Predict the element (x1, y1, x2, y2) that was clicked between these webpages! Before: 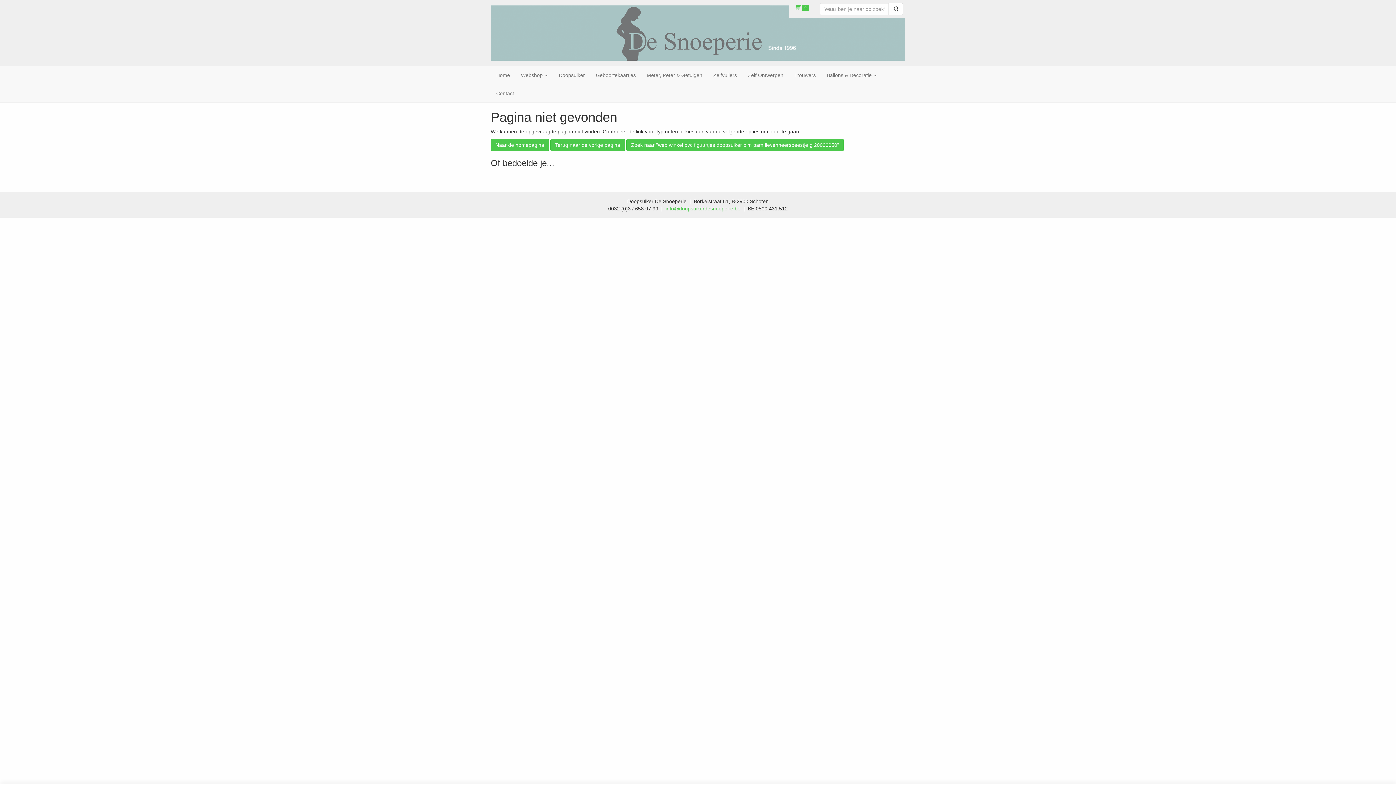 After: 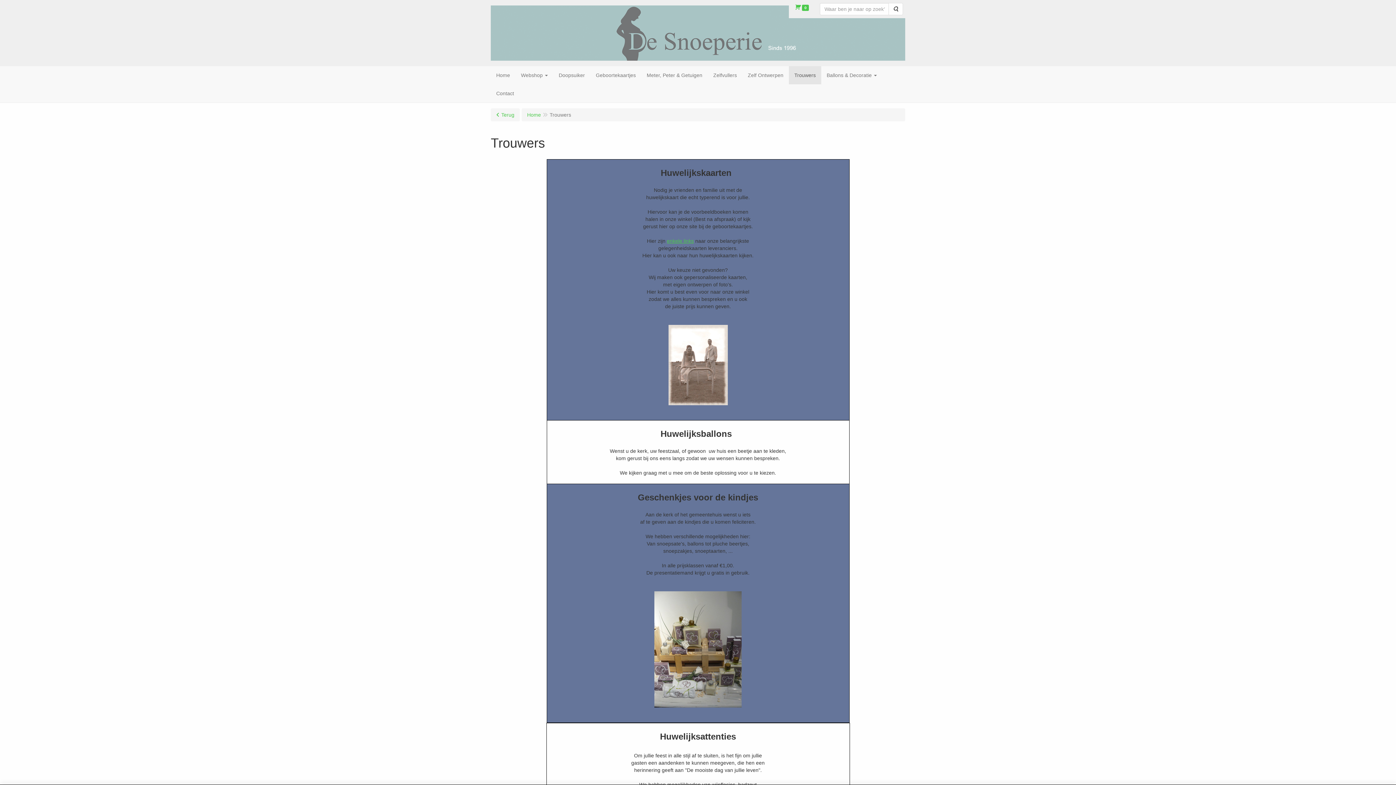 Action: bbox: (789, 66, 821, 84) label: Trouwers